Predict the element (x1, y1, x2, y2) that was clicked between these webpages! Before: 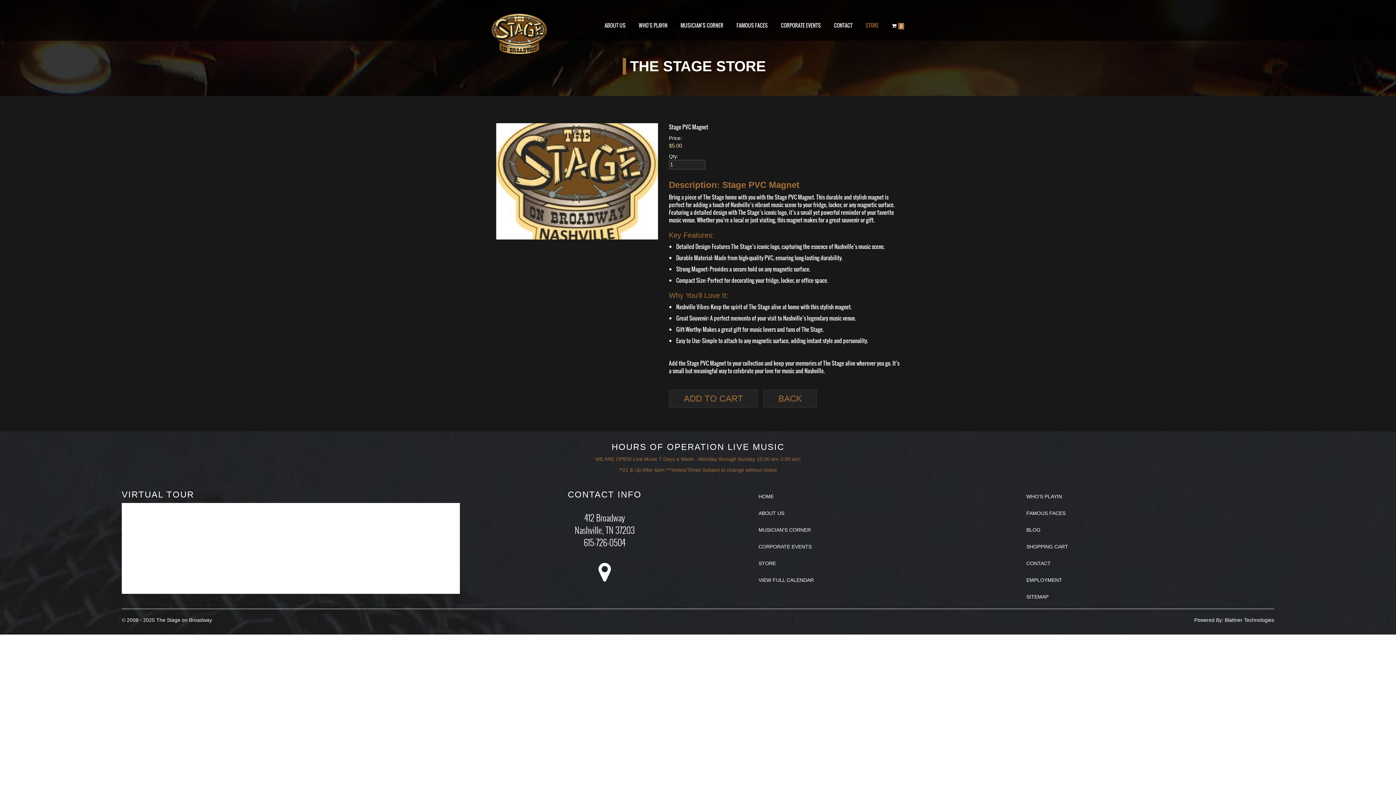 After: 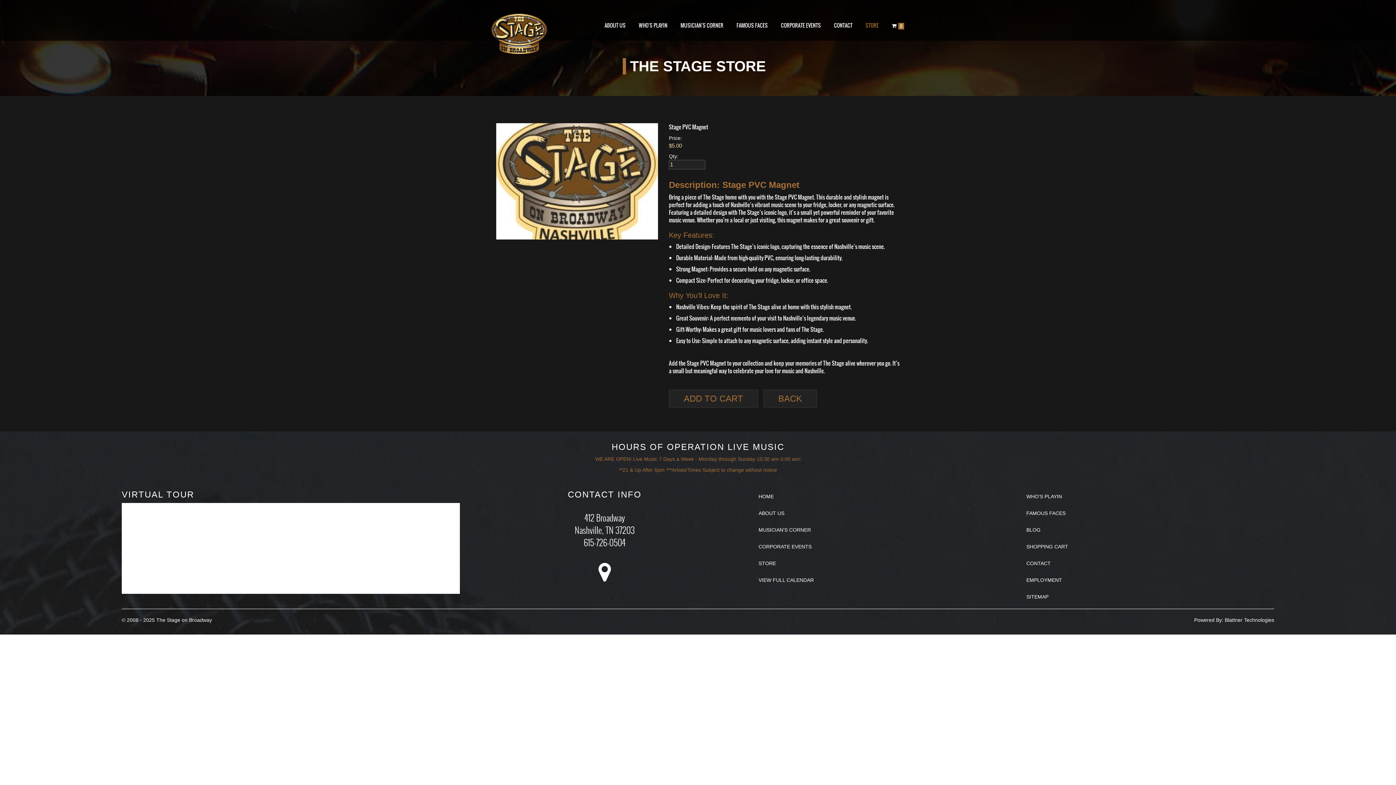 Action: label: Blattner Technologies bbox: (1225, 617, 1274, 623)